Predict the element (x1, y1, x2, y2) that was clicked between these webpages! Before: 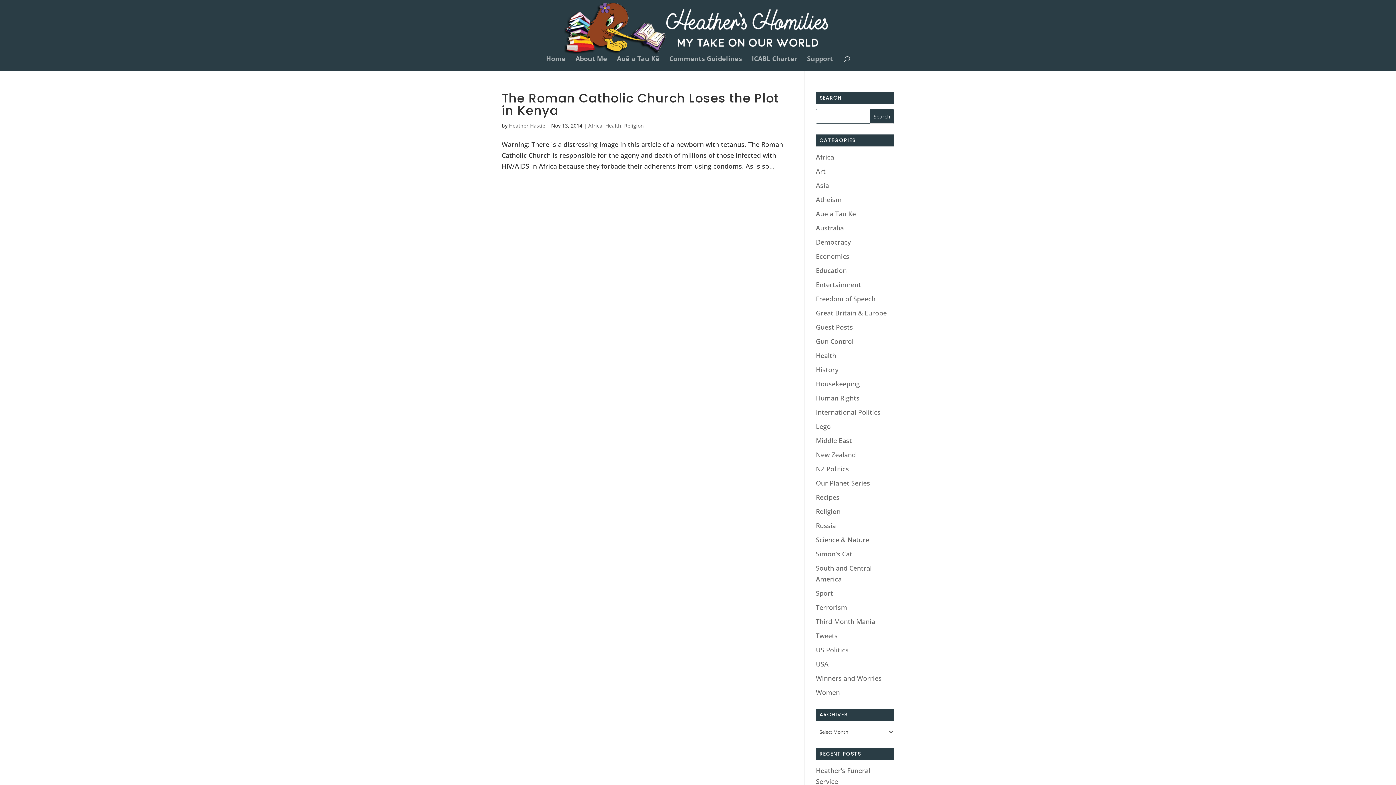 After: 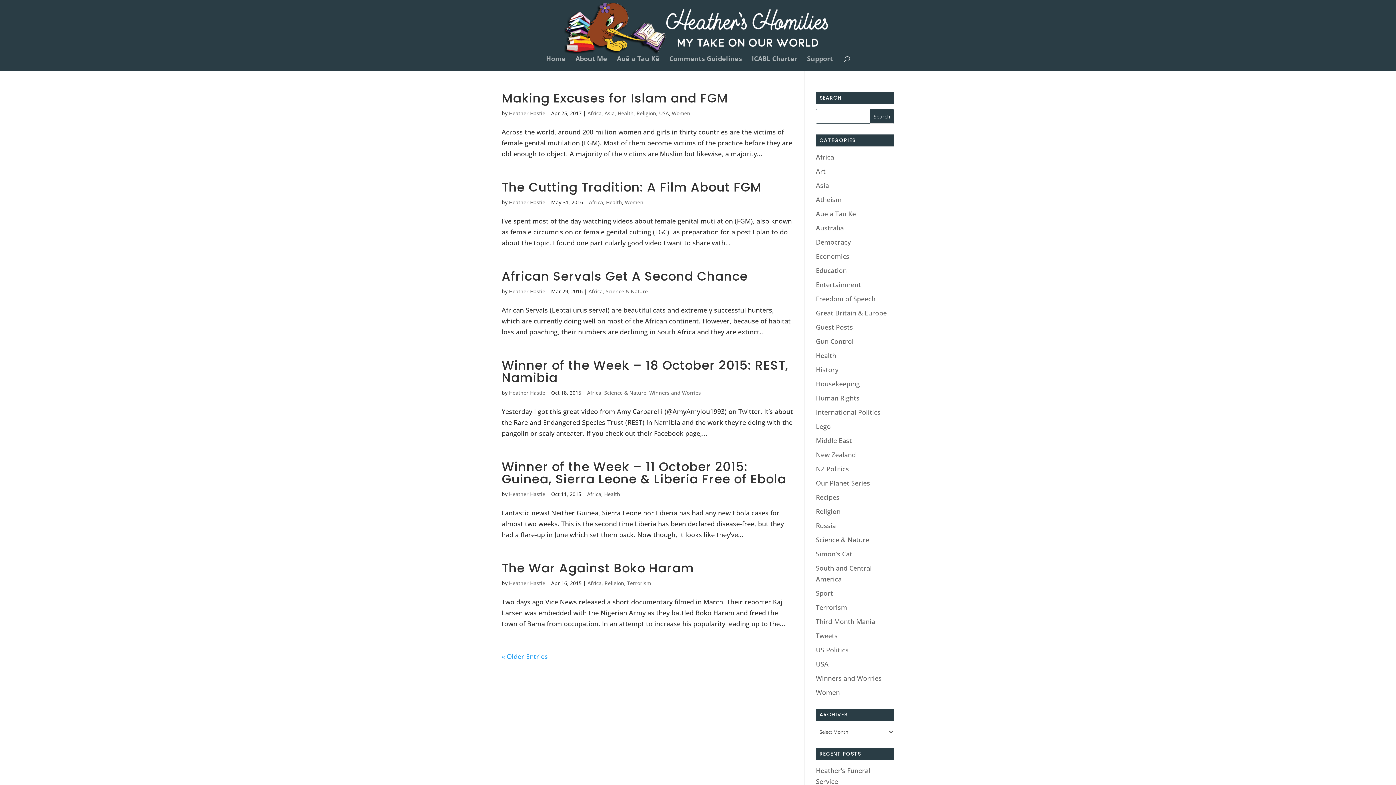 Action: bbox: (816, 152, 834, 161) label: Africa